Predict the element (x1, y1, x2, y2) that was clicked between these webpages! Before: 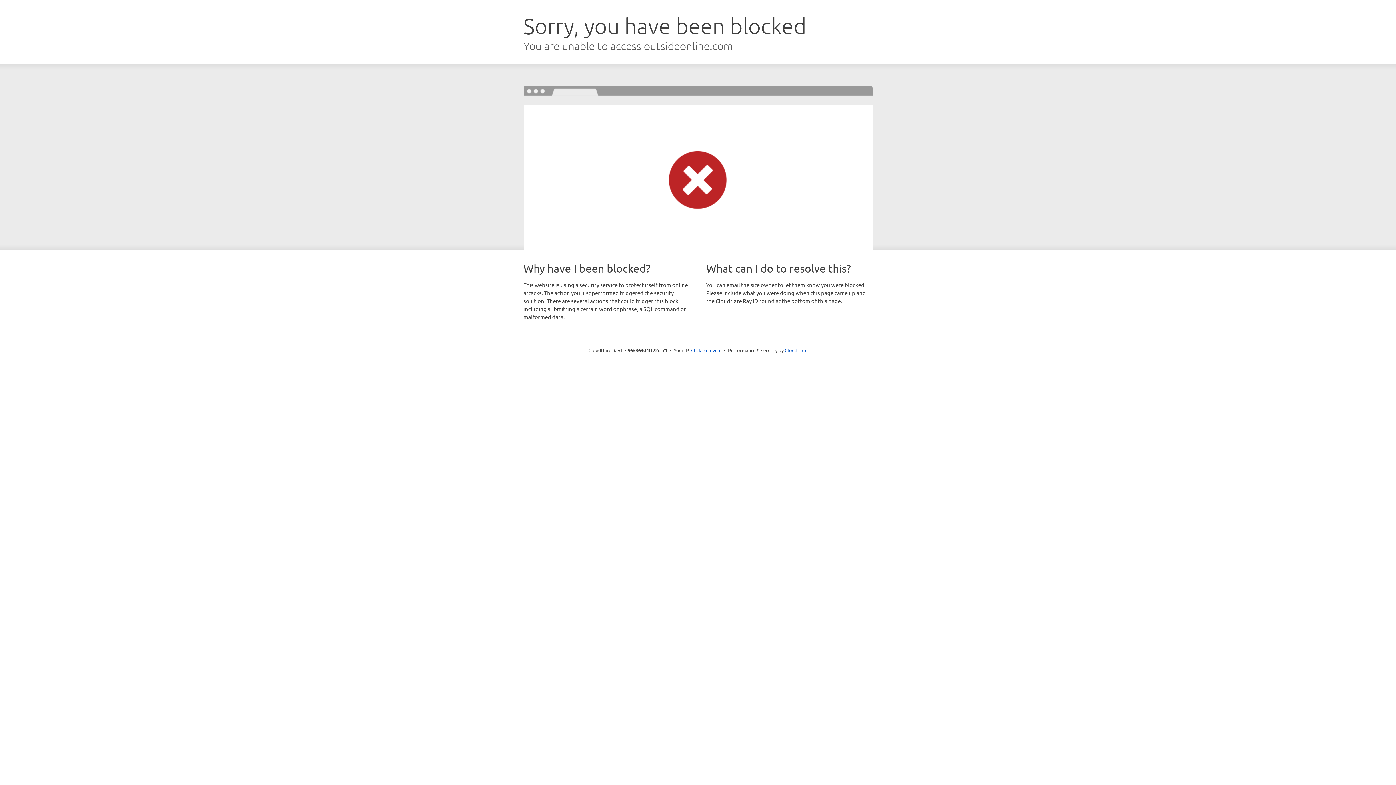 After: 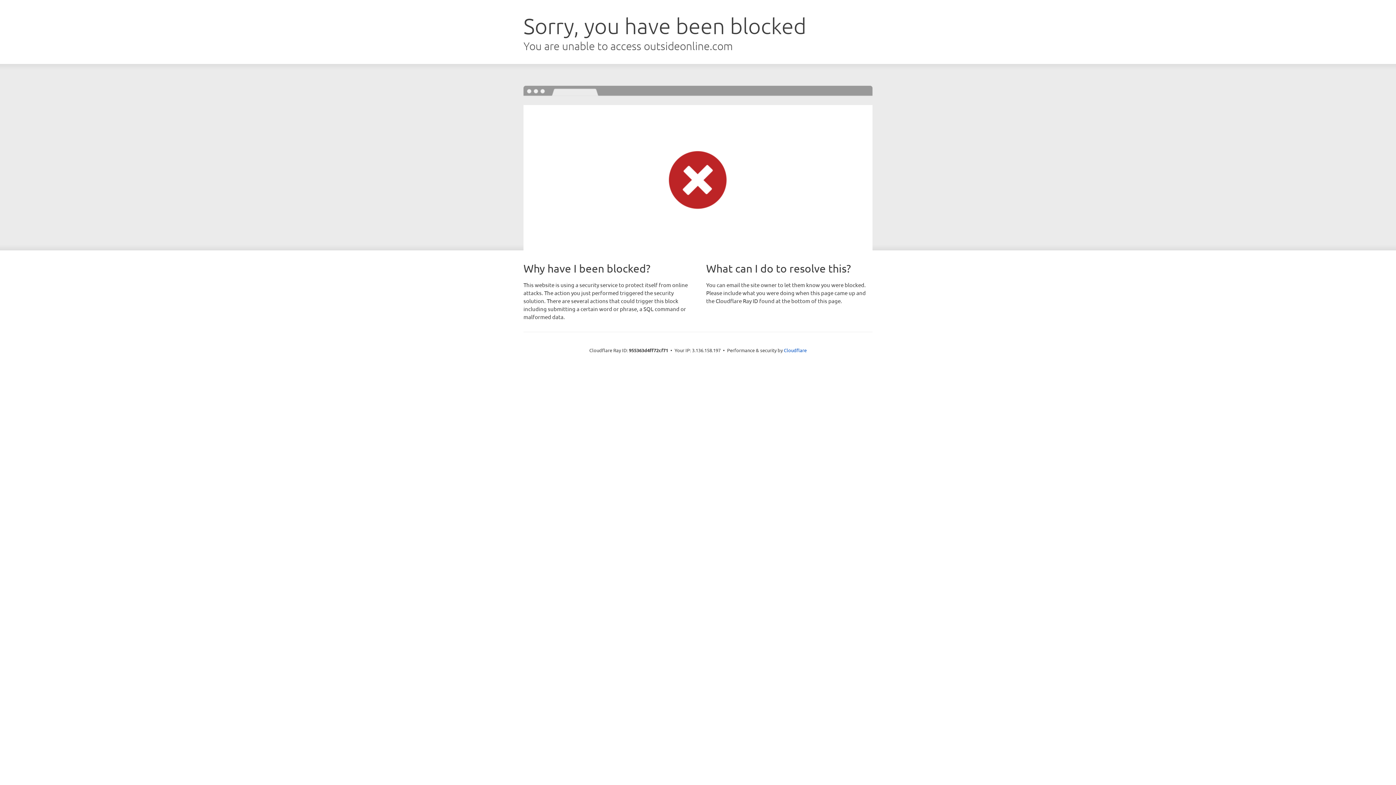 Action: label: Click to reveal bbox: (691, 346, 721, 353)